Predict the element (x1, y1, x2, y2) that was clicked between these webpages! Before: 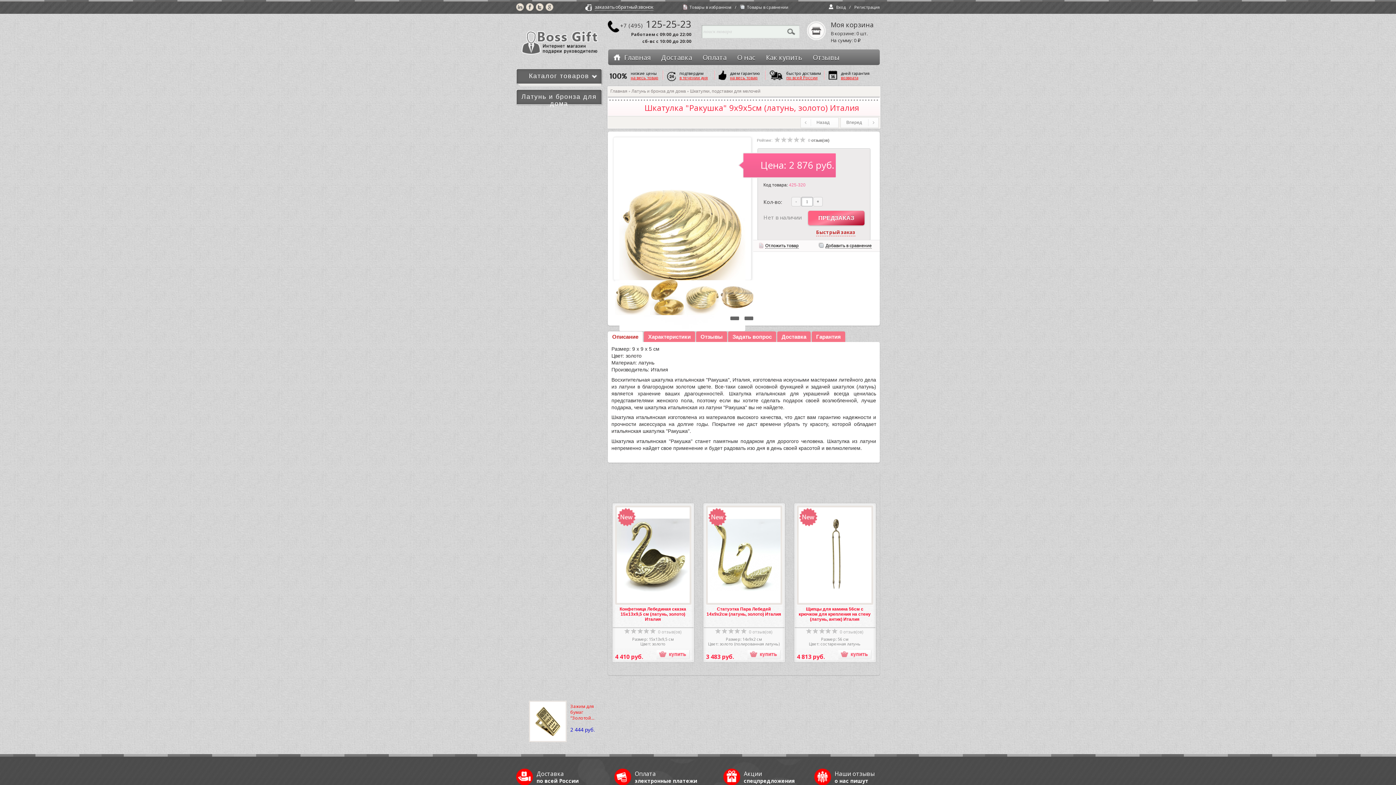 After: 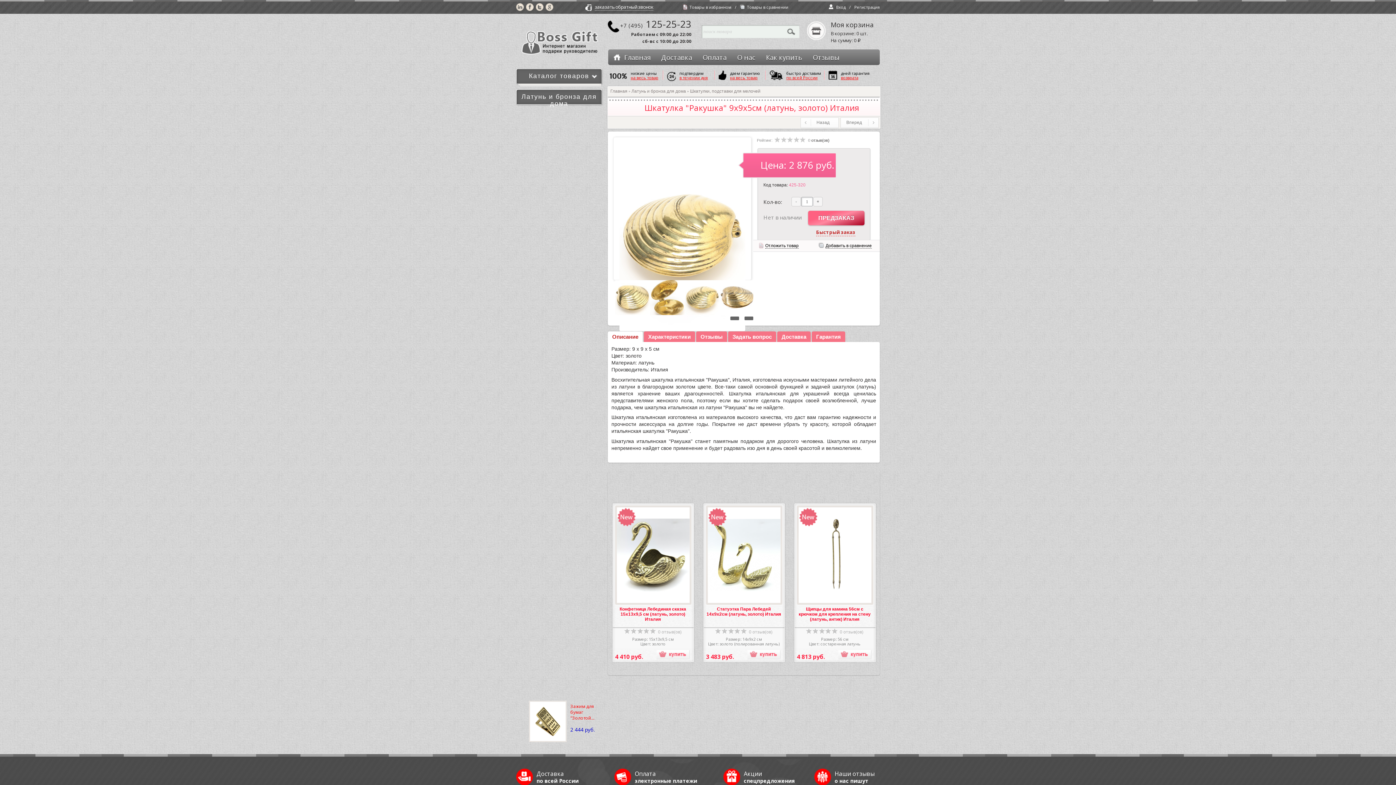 Action: bbox: (685, 309, 720, 316)